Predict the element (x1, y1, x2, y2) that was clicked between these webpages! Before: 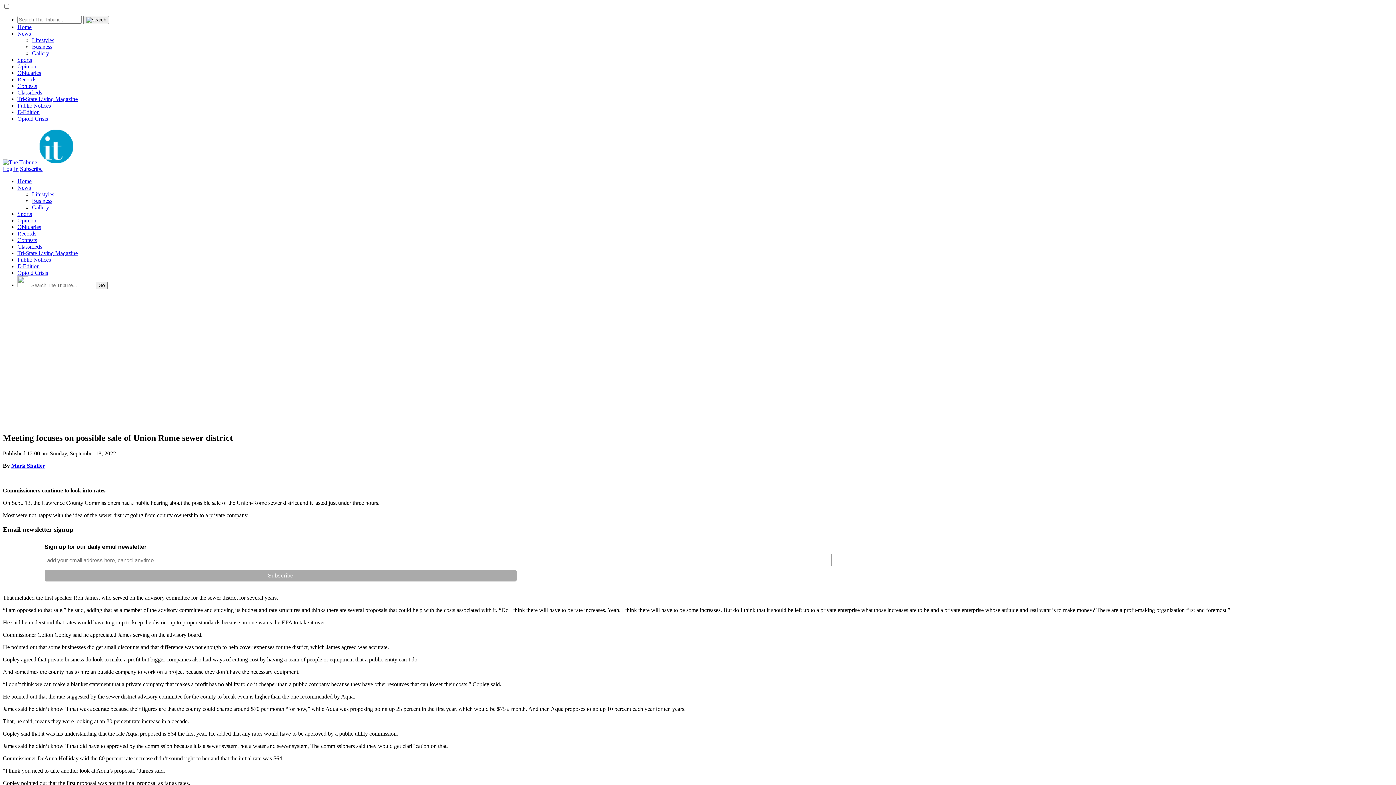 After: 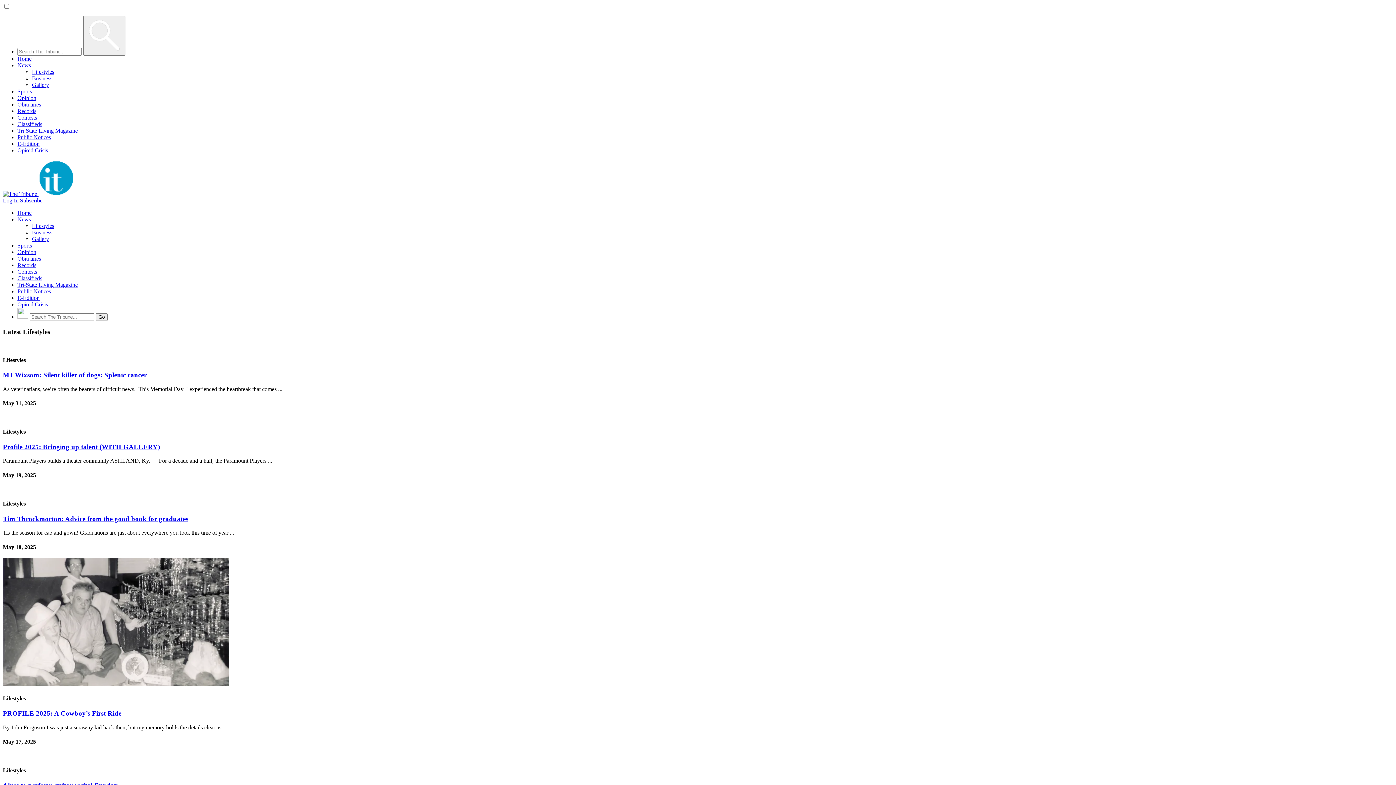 Action: label: Lifestyles bbox: (32, 191, 54, 197)